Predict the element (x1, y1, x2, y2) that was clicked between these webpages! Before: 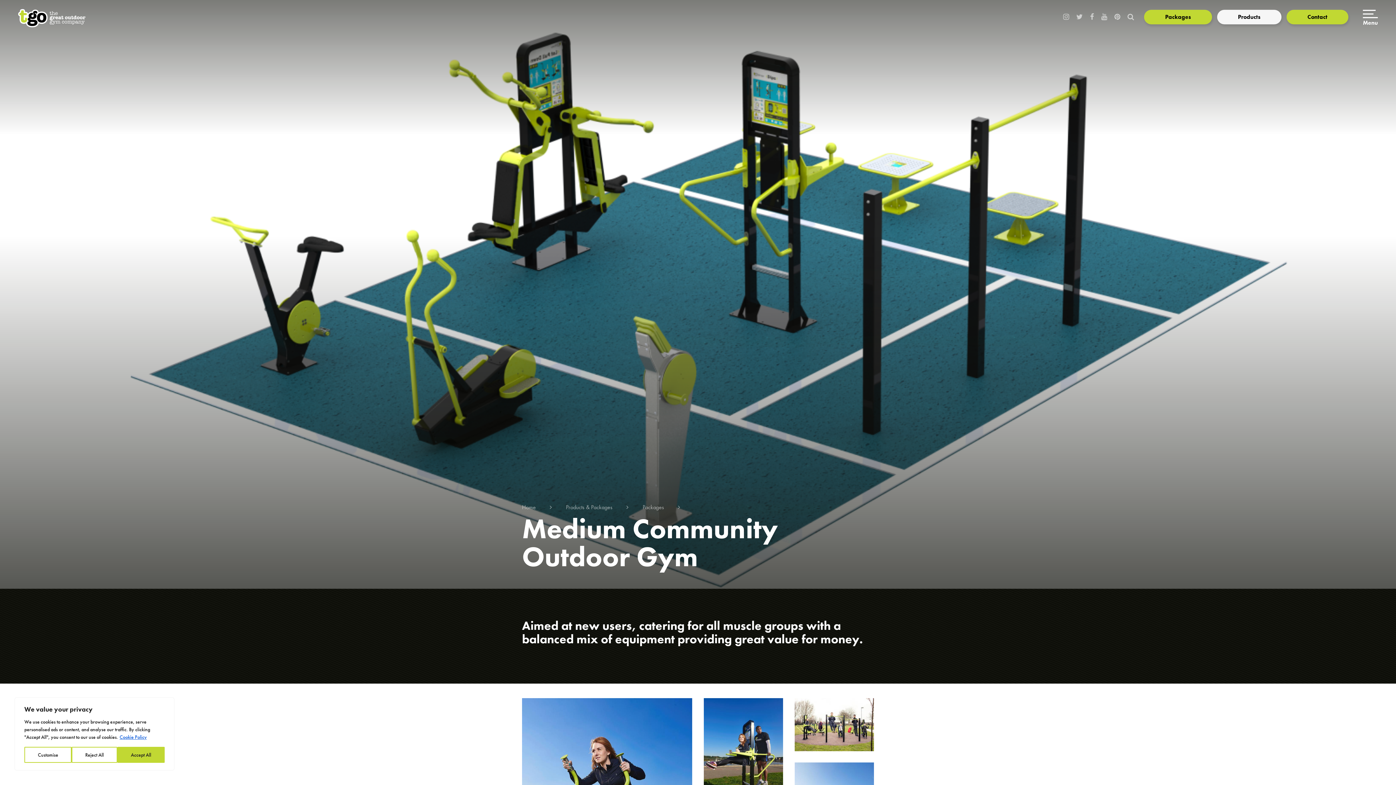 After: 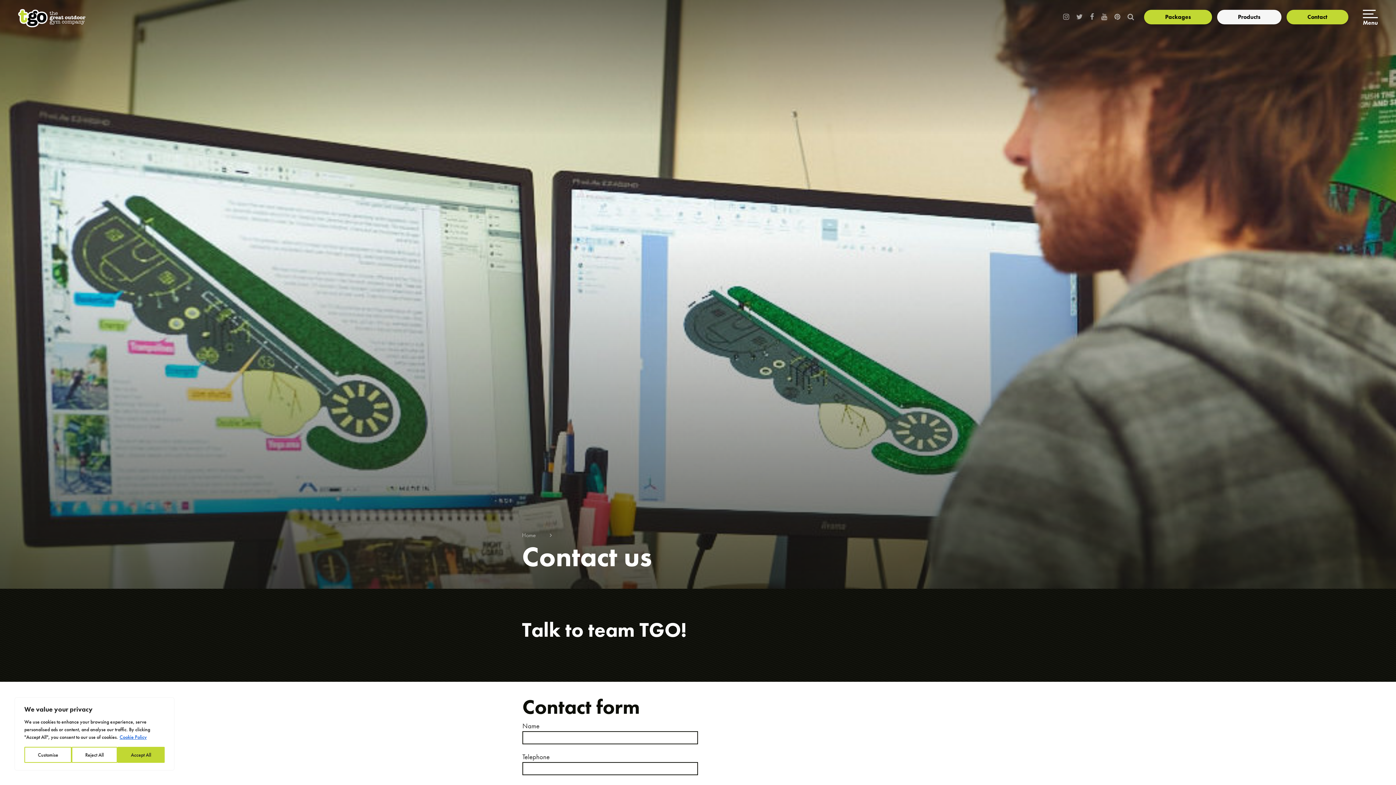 Action: bbox: (1286, 9, 1348, 24) label: Contact